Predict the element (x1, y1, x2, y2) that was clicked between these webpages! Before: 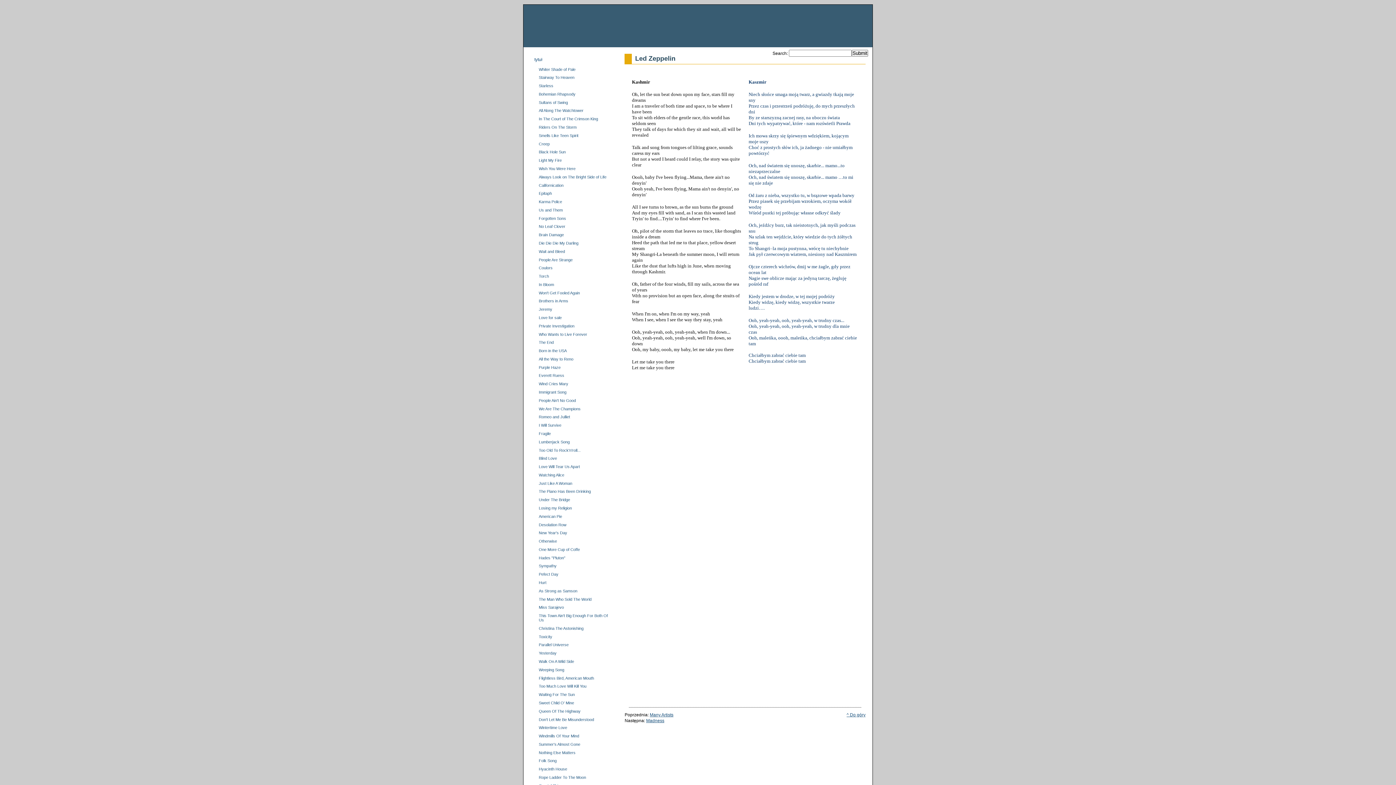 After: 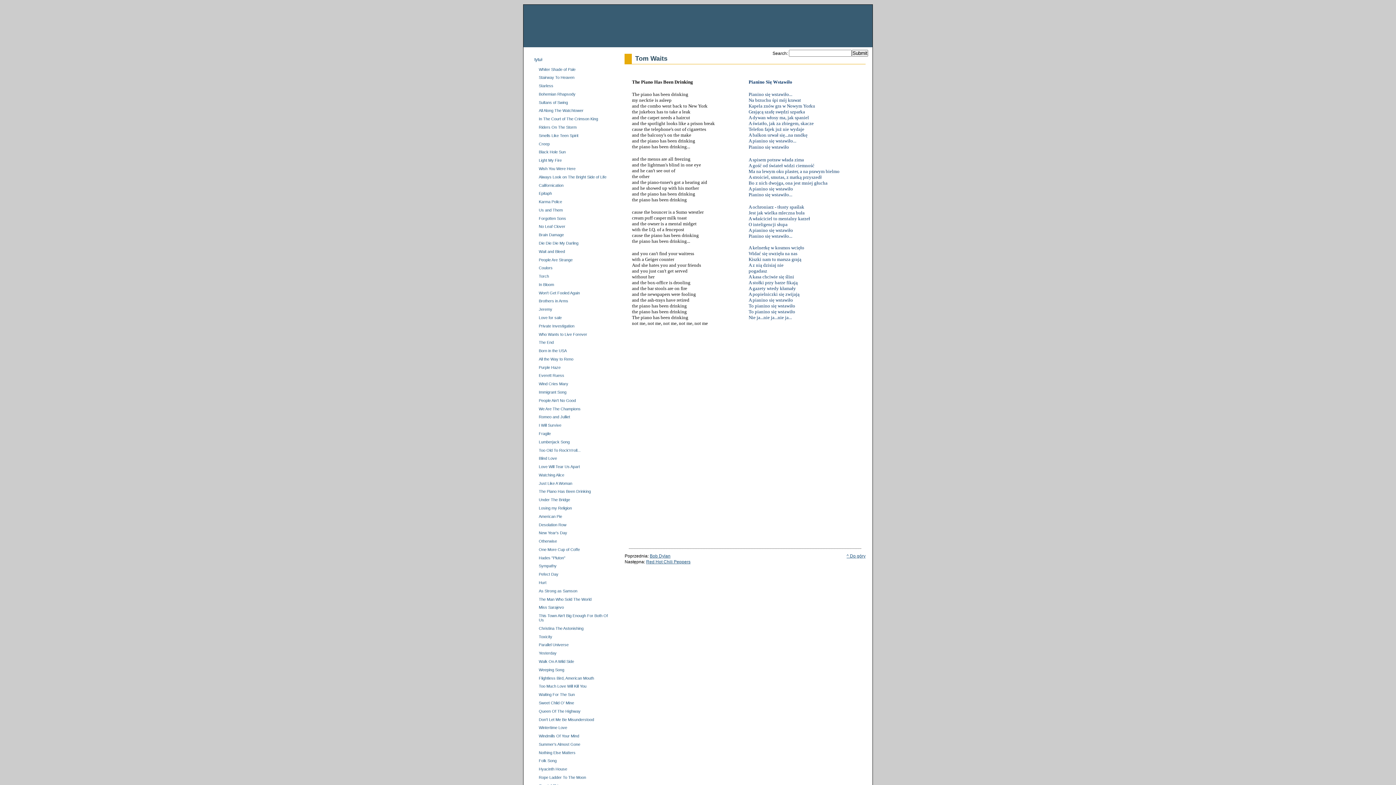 Action: bbox: (527, 487, 614, 495) label: The Piano Has Been Drinking